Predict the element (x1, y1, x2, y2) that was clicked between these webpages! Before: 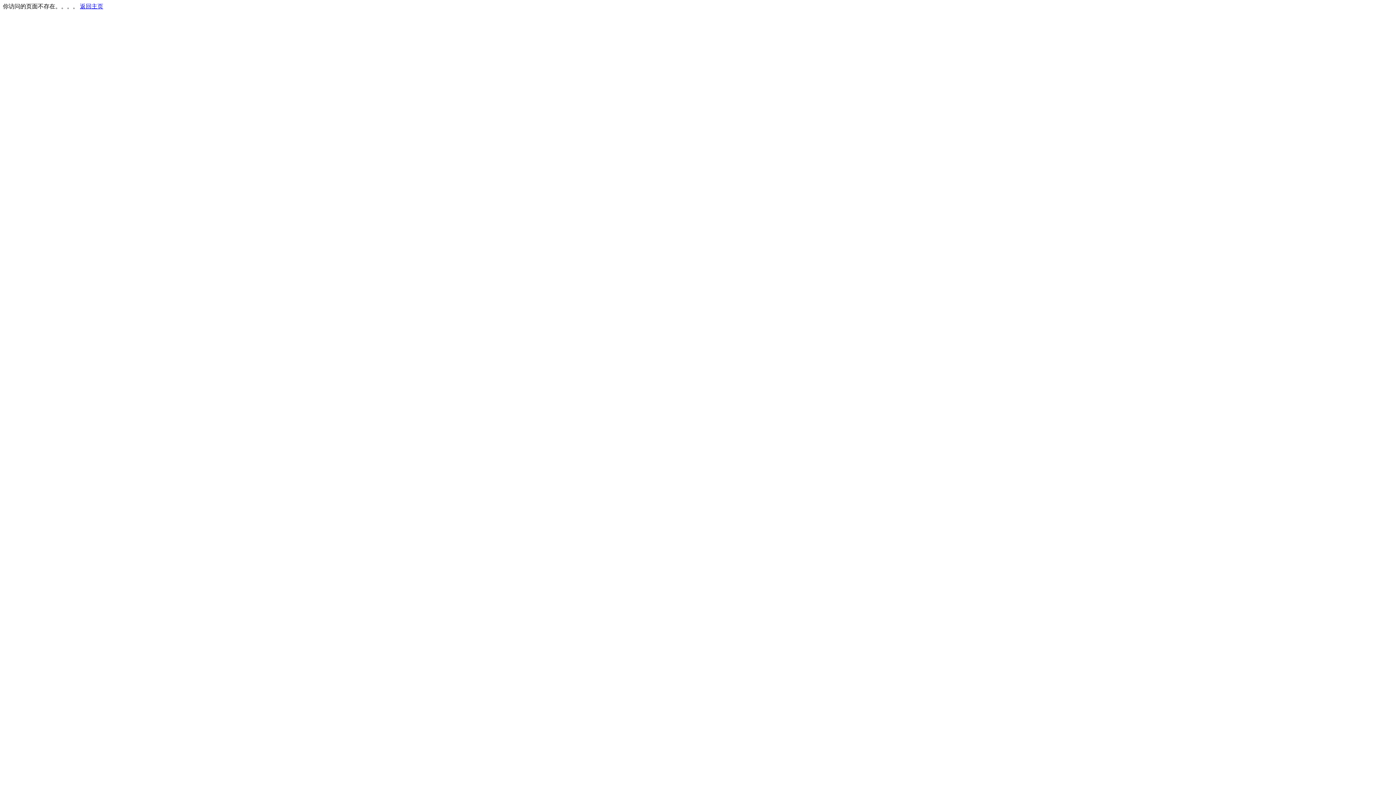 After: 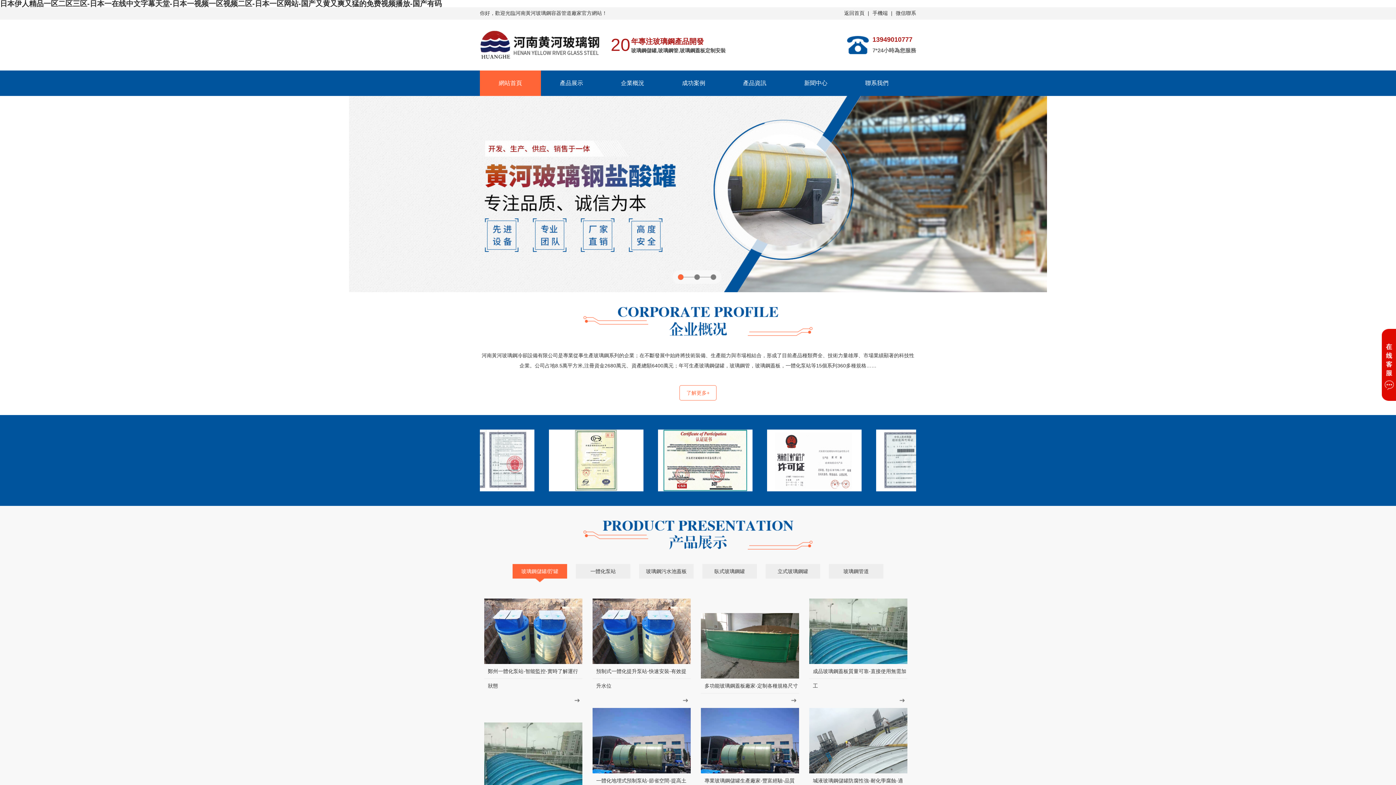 Action: bbox: (80, 3, 103, 9) label: 返回主页